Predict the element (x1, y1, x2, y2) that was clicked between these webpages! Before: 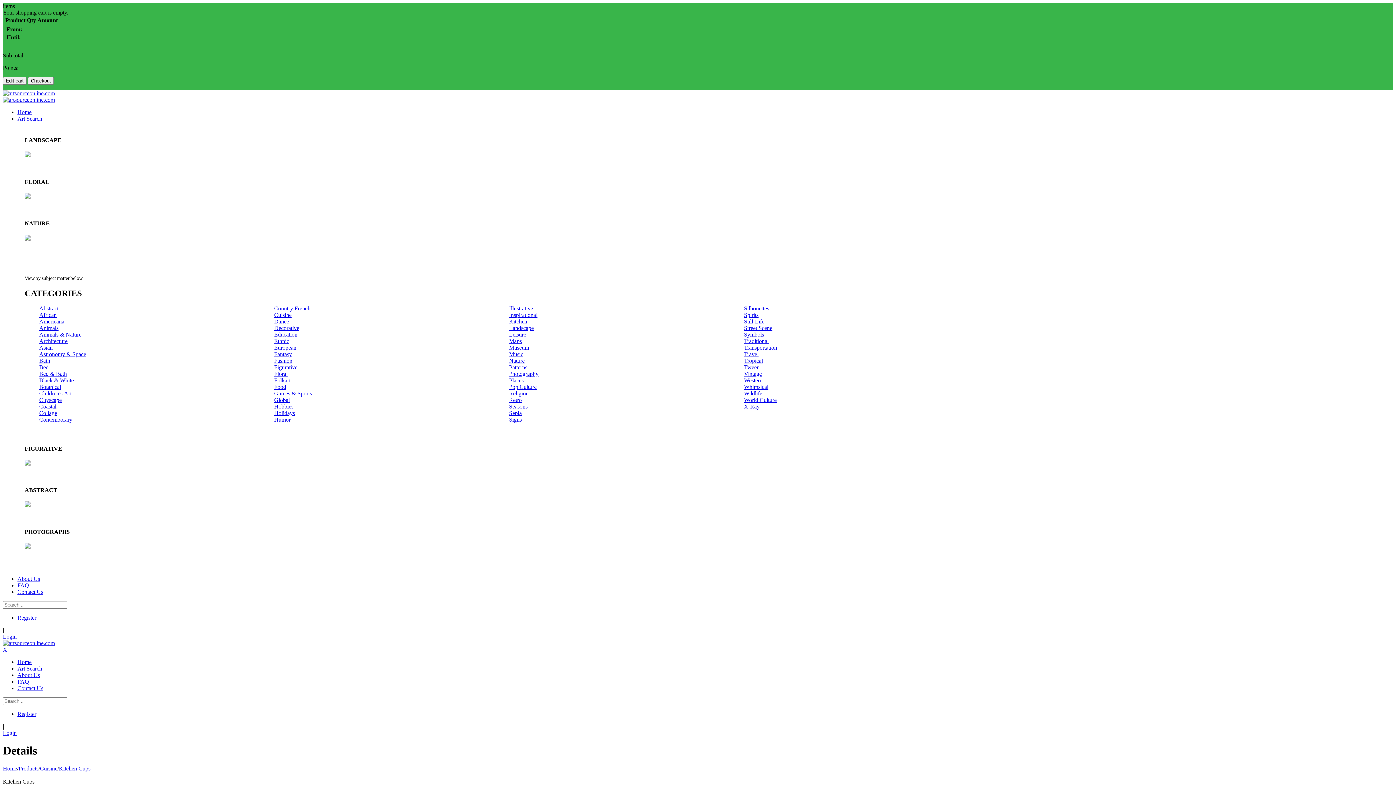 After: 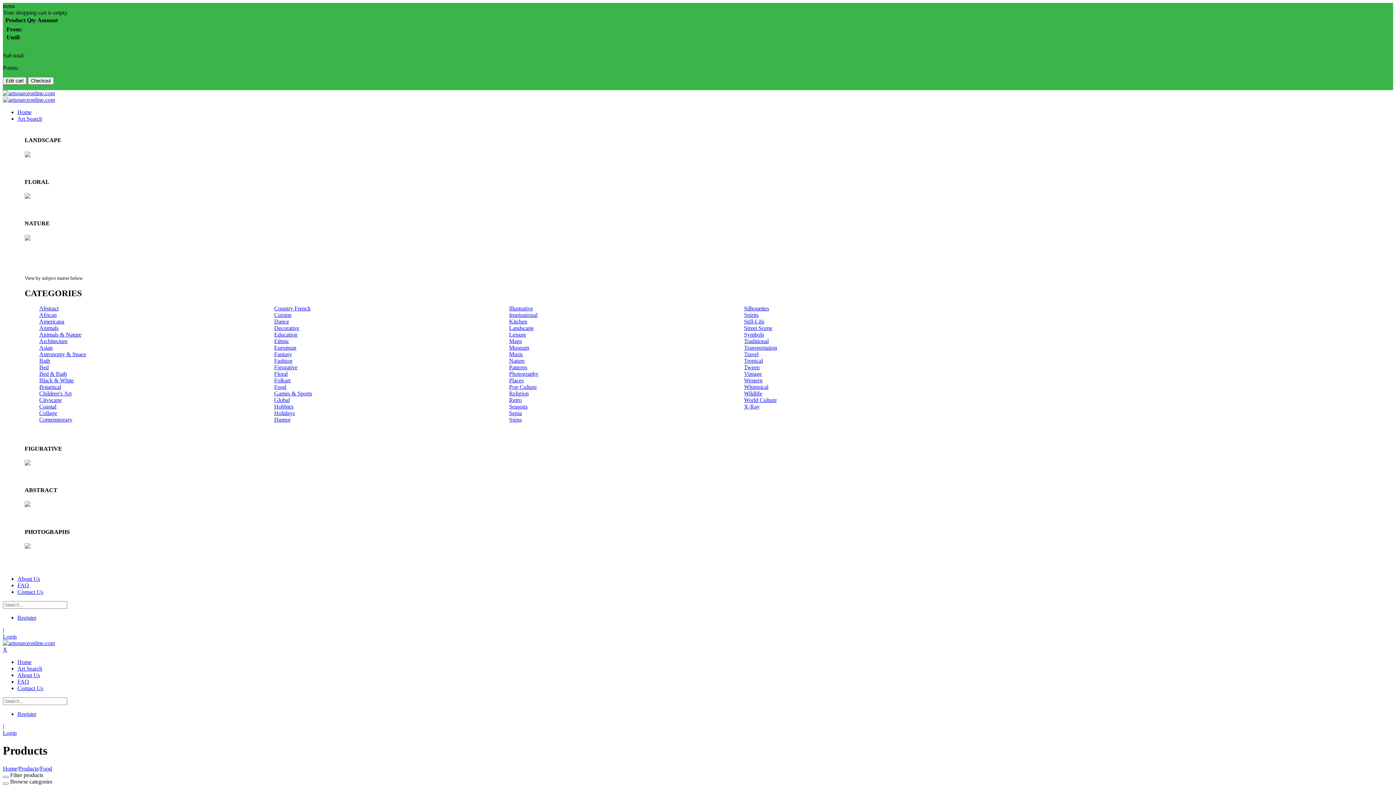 Action: bbox: (274, 384, 286, 390) label: Food